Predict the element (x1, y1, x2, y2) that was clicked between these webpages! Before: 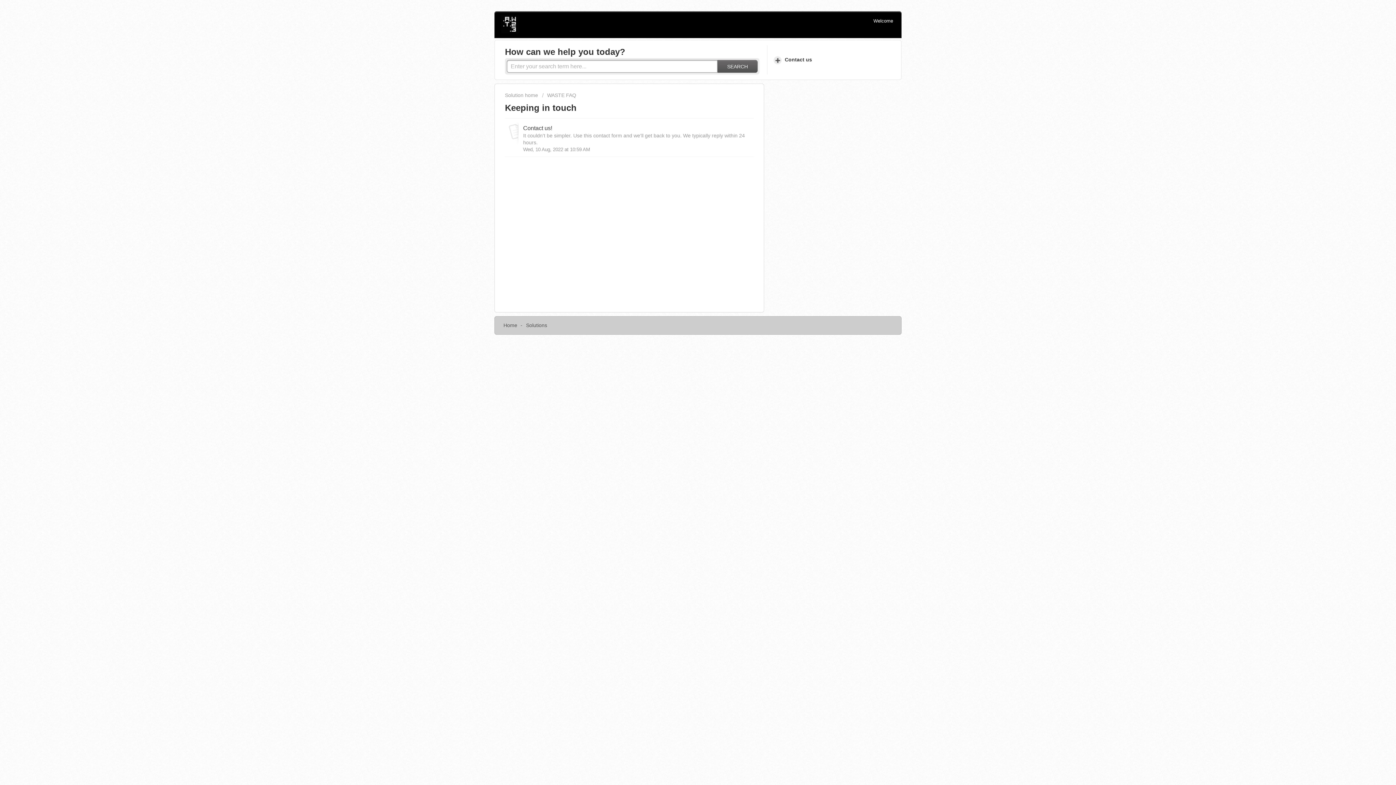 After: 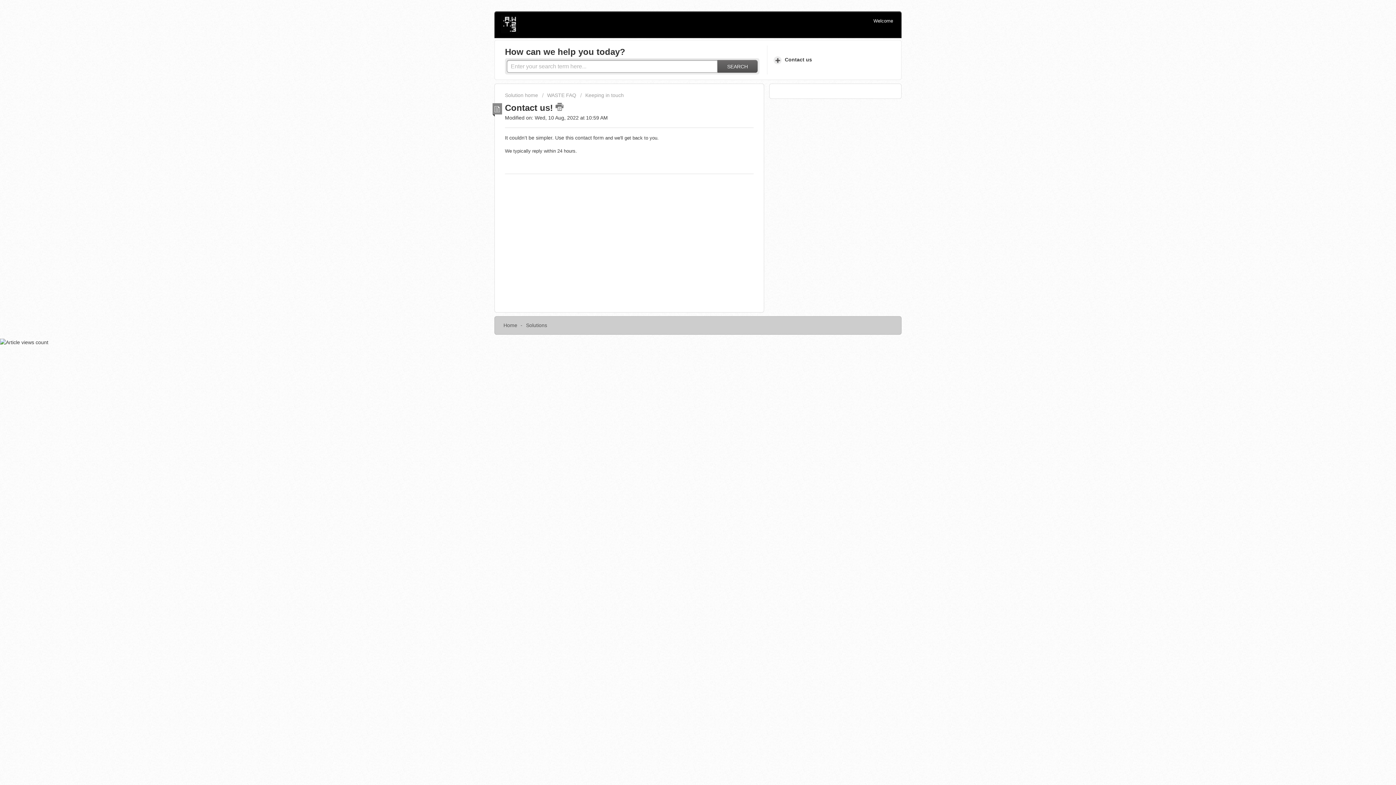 Action: bbox: (523, 124, 552, 131) label: Contact us!